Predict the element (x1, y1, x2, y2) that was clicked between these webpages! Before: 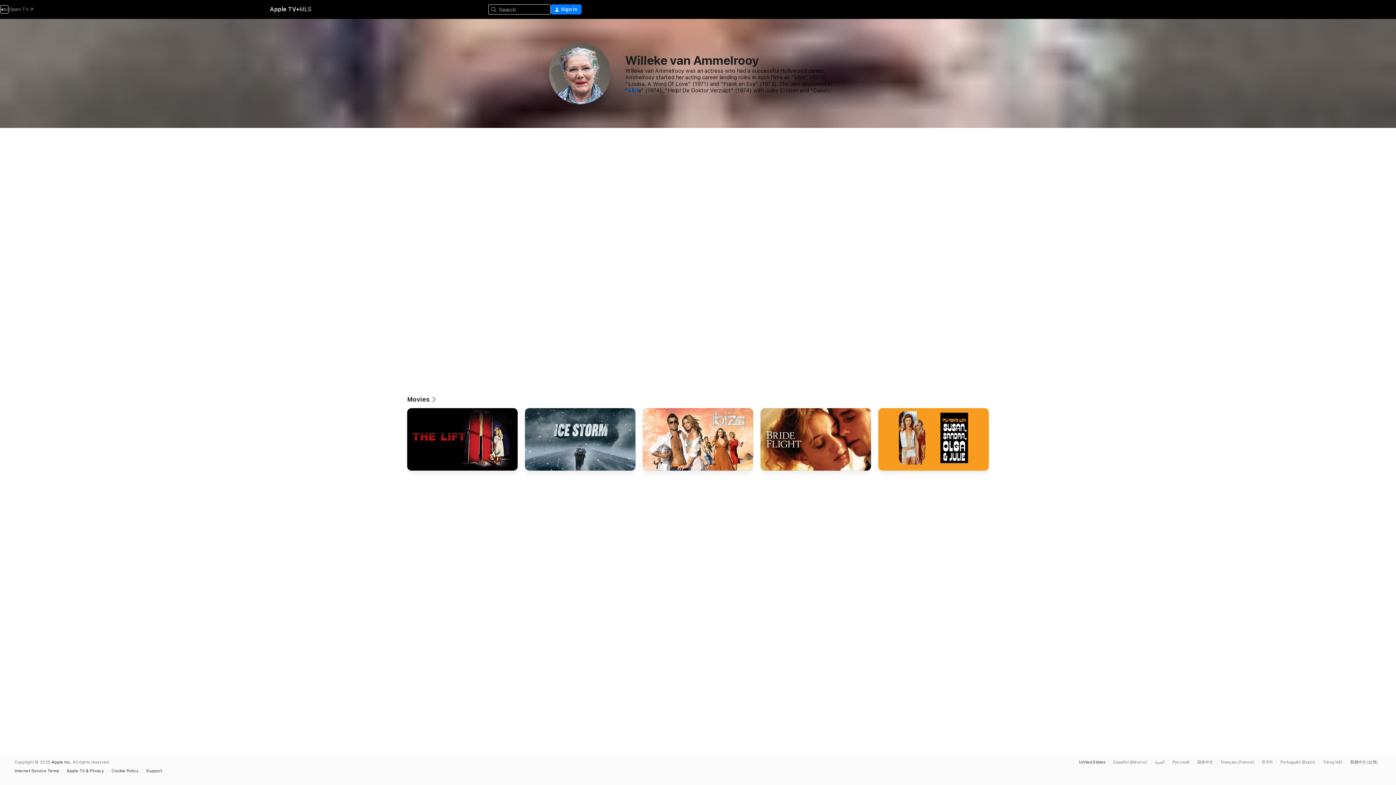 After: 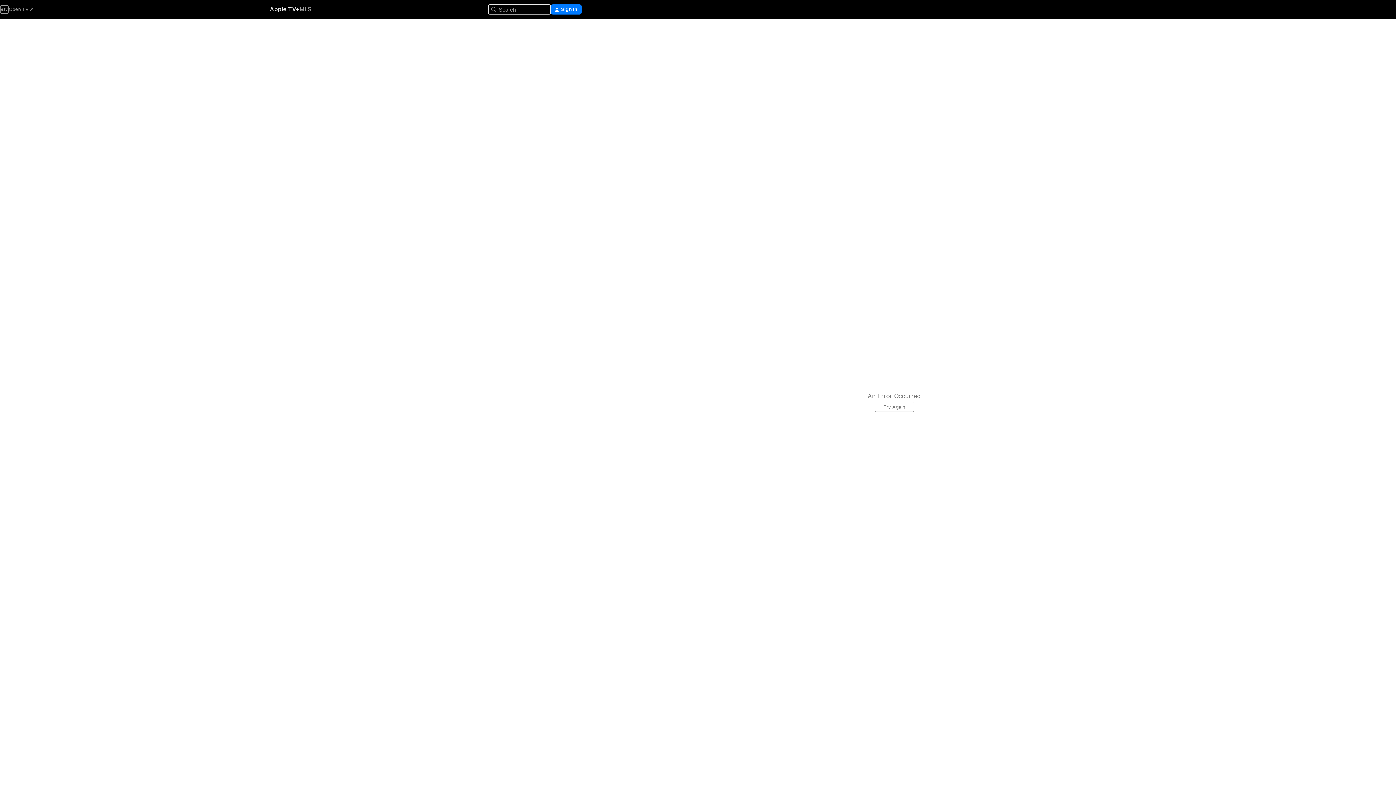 Action: bbox: (269, 5, 299, 13) label: Apple TV+